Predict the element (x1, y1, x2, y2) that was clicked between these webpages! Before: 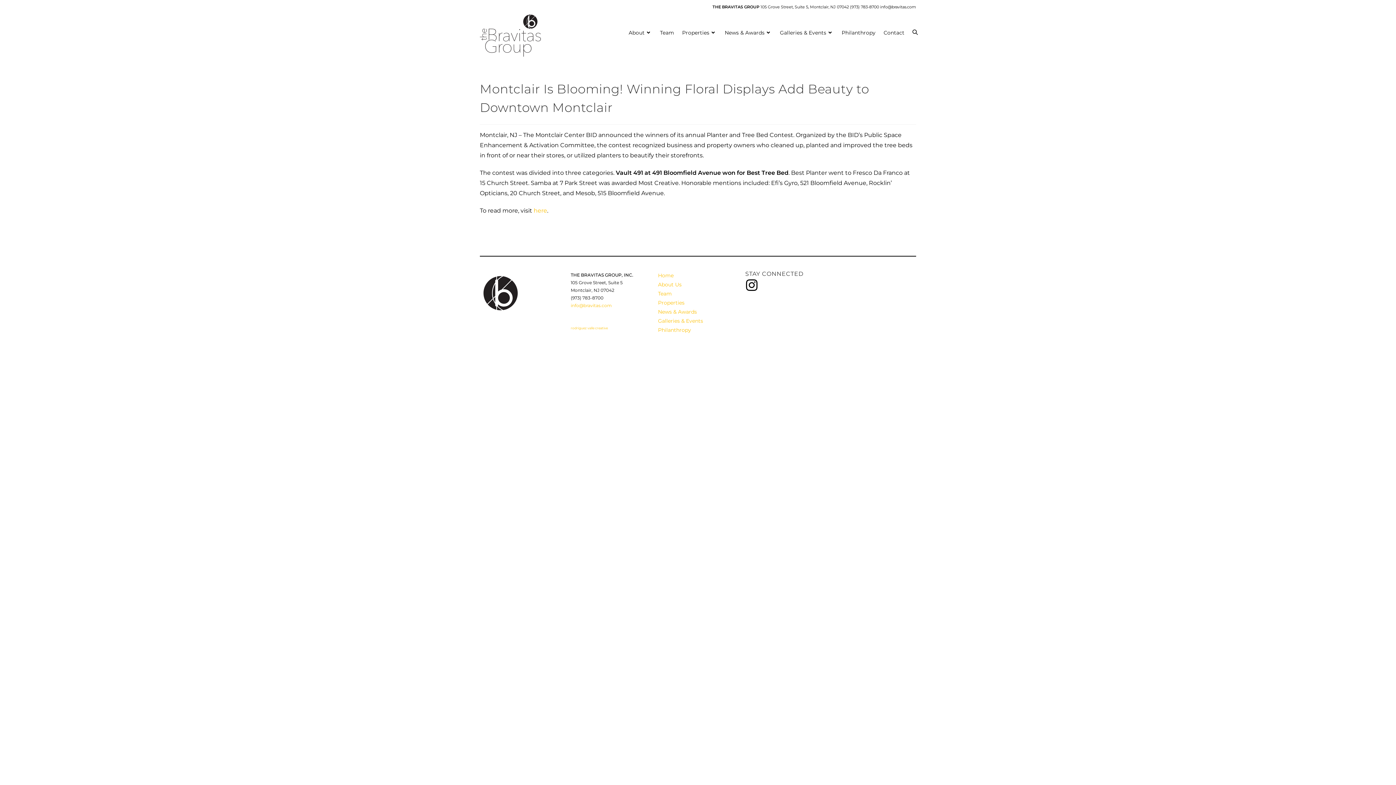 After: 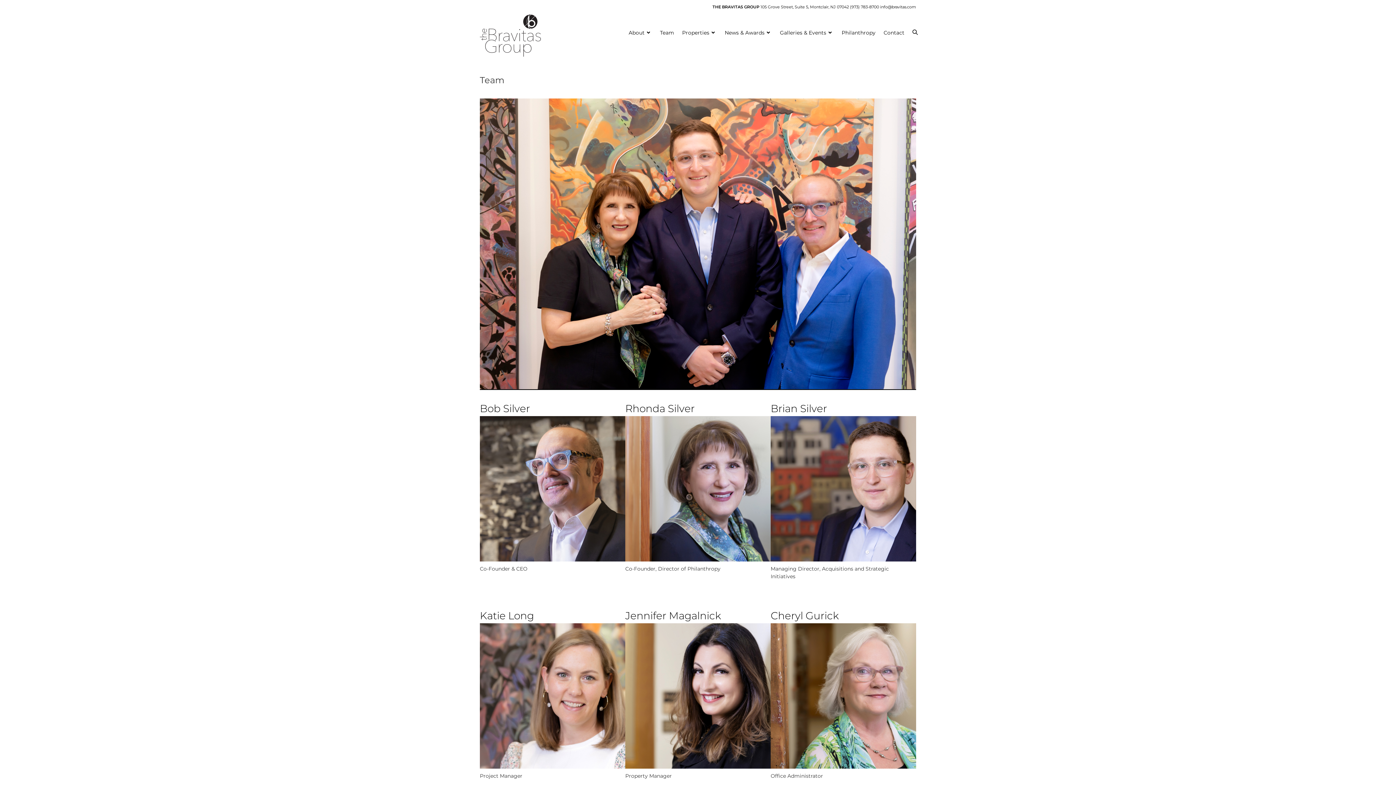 Action: bbox: (656, 14, 678, 50) label: Team